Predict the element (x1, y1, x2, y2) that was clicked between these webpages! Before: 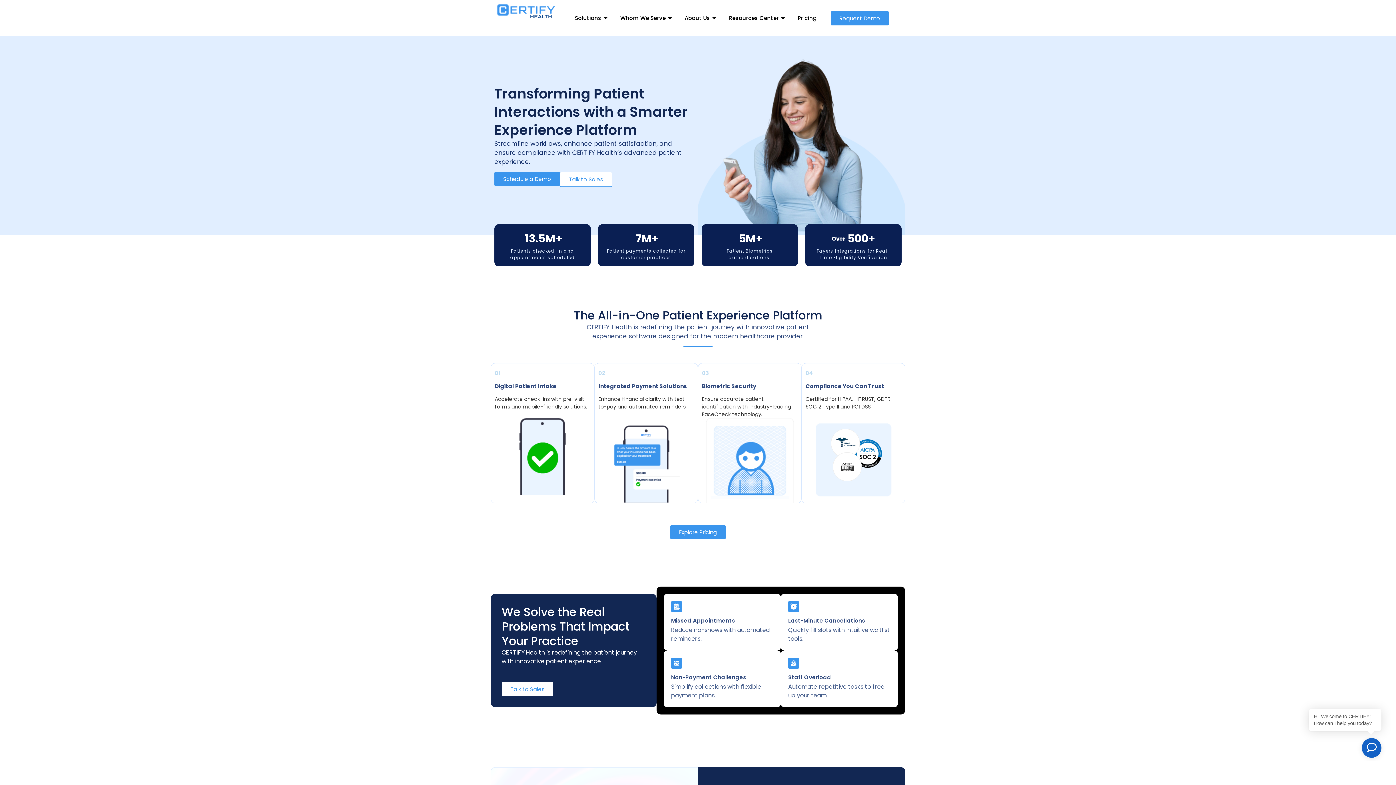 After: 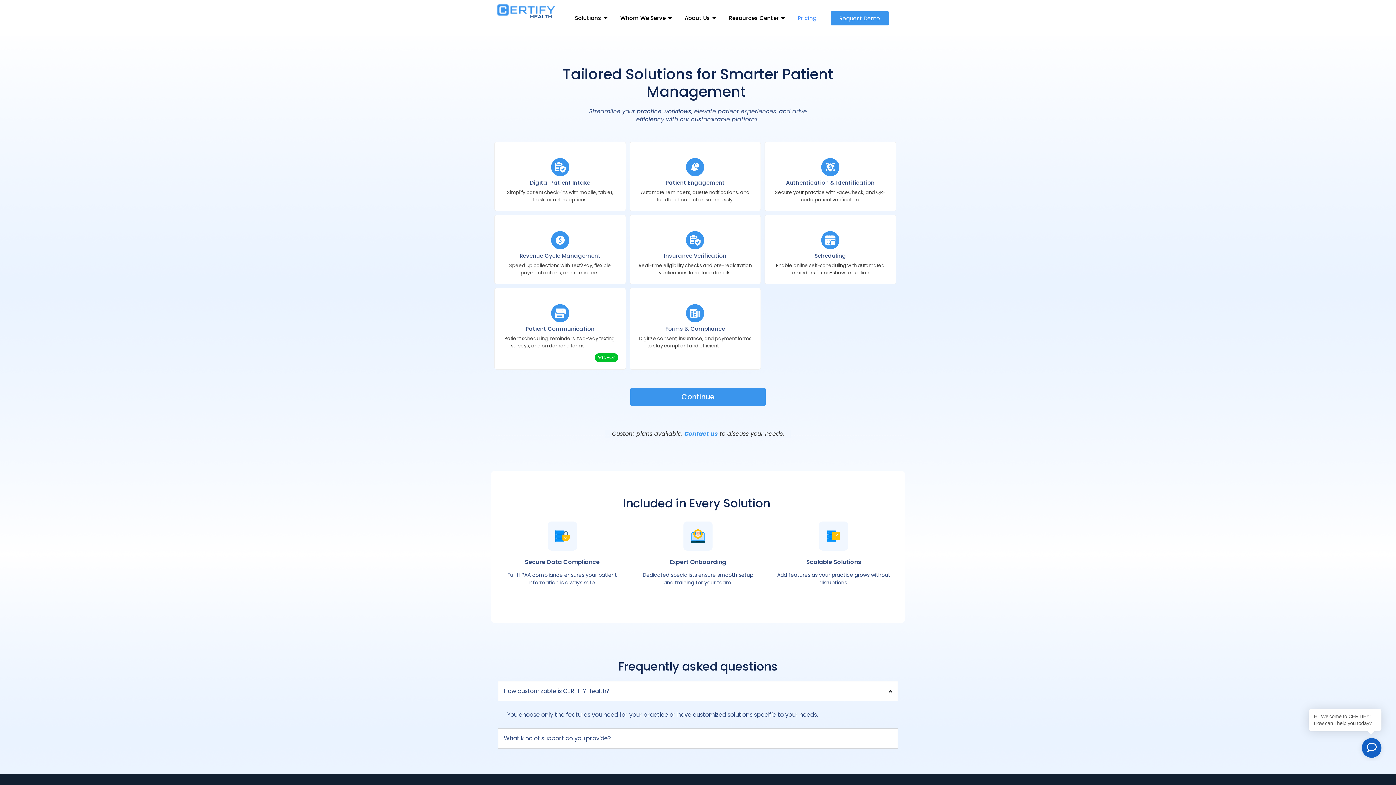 Action: bbox: (670, 525, 725, 539) label: Explore Pricing